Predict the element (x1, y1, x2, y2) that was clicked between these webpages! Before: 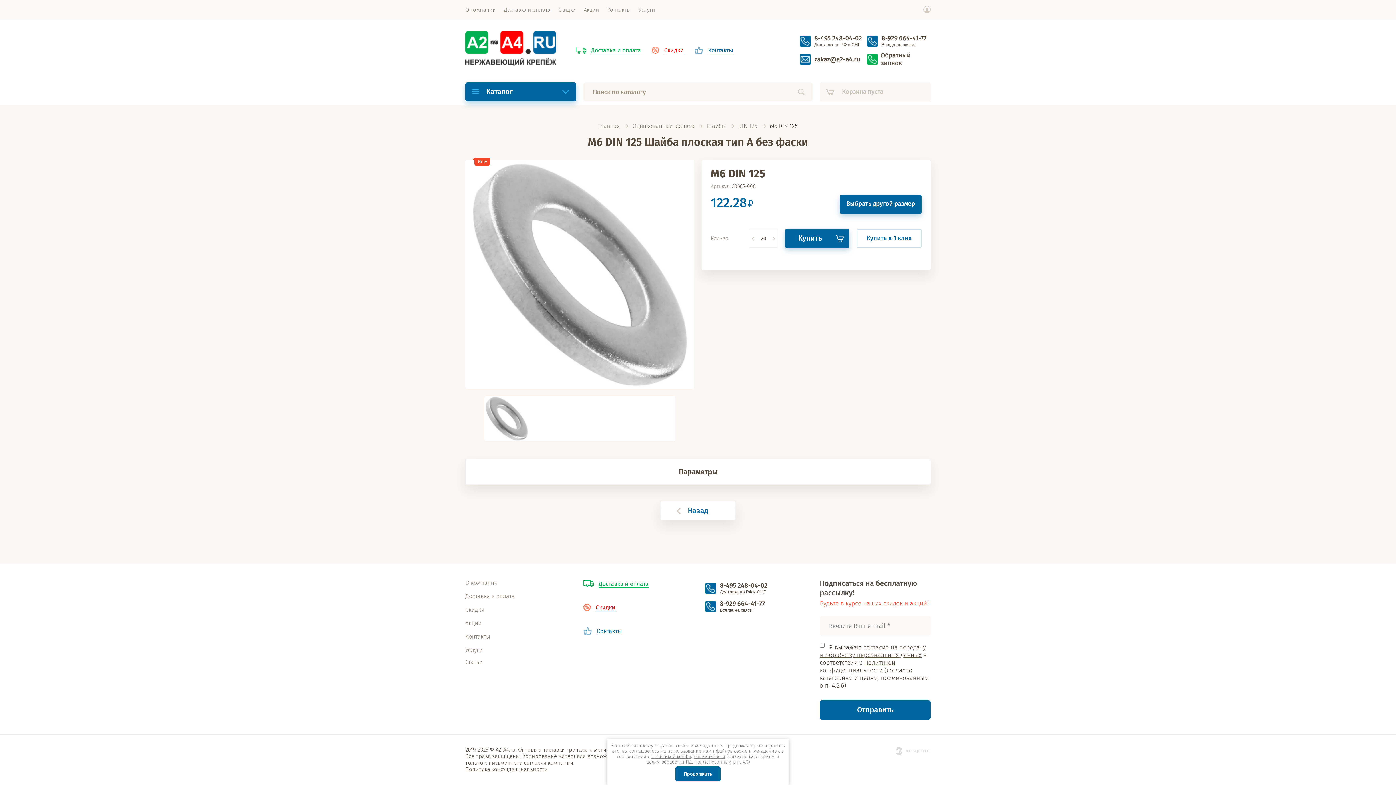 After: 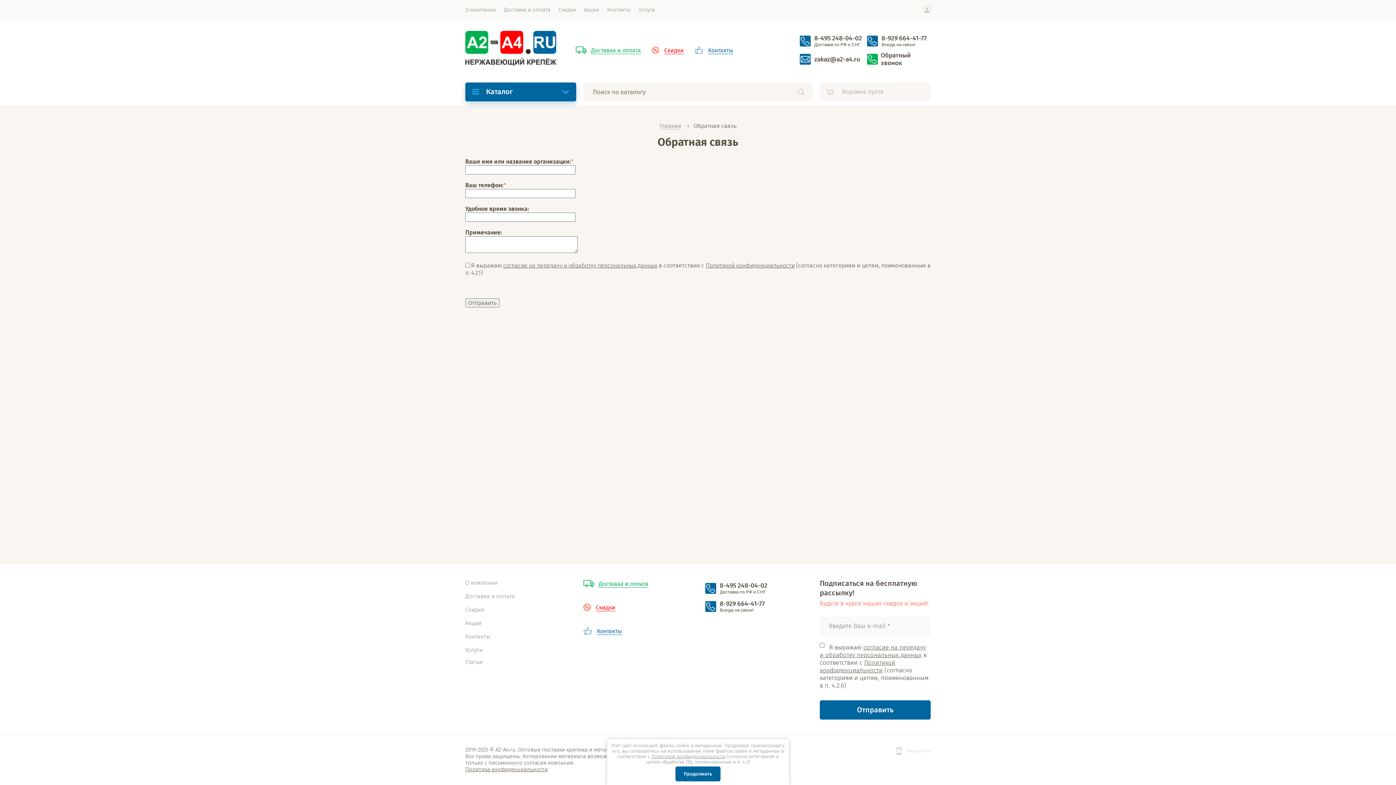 Action: bbox: (863, 50, 880, 68)